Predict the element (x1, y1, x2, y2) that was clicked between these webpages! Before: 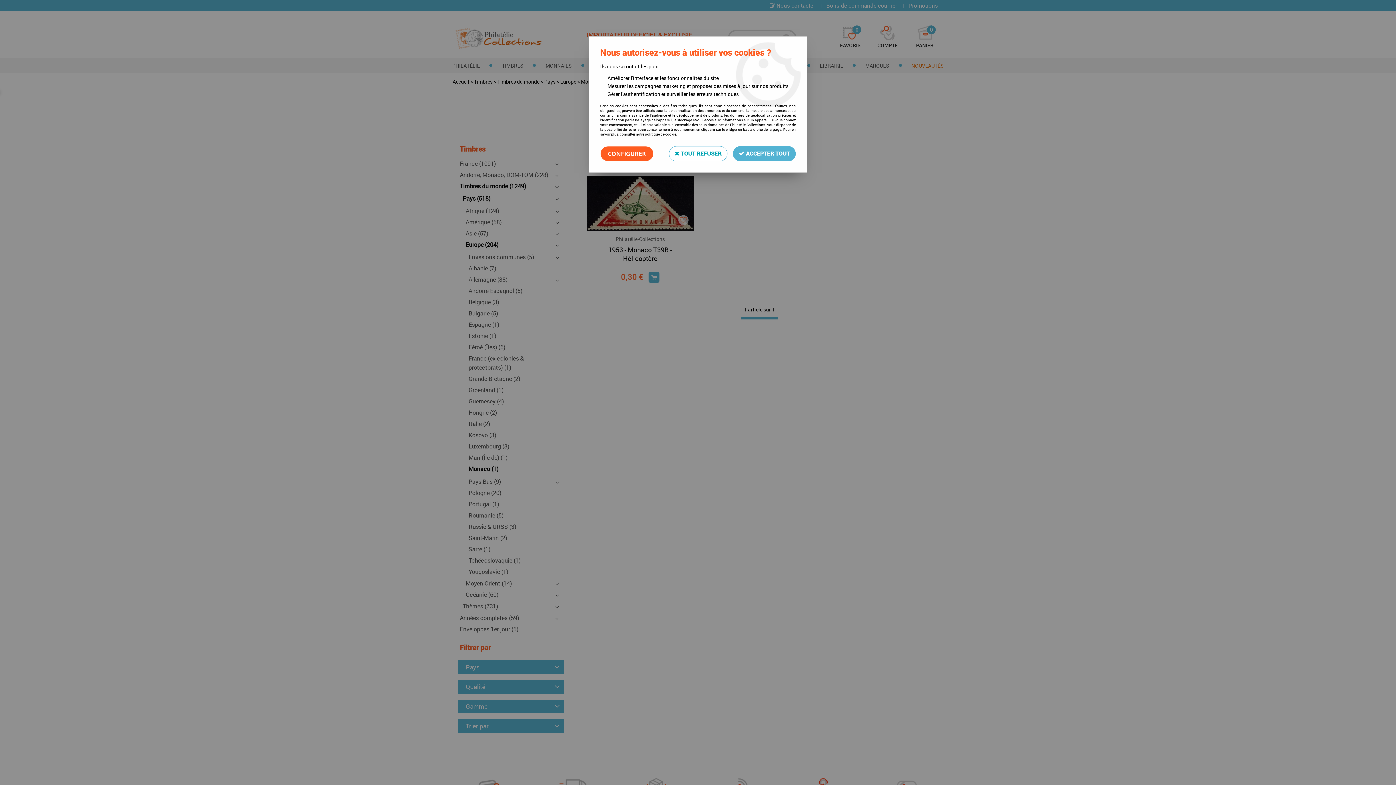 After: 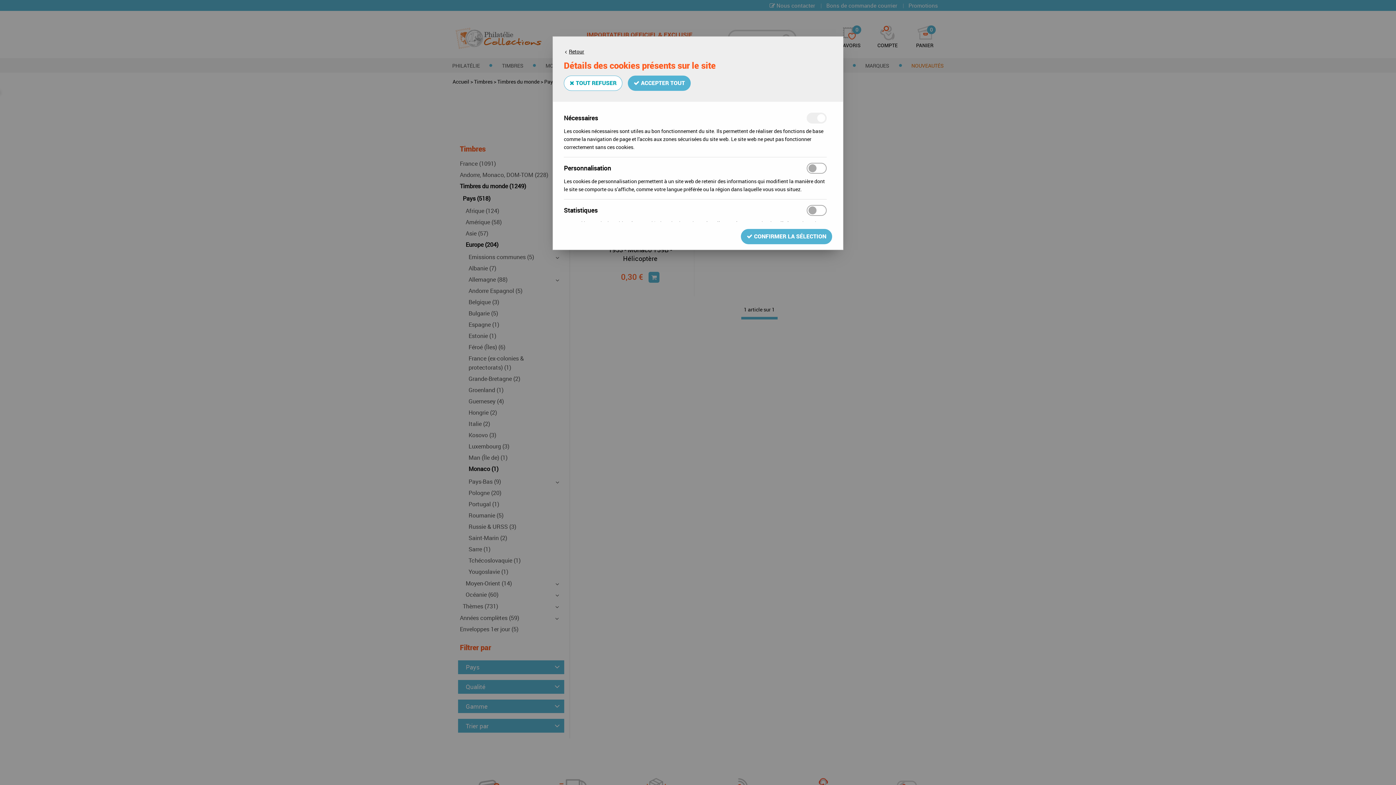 Action: label: CONFIGURER bbox: (600, 146, 653, 161)